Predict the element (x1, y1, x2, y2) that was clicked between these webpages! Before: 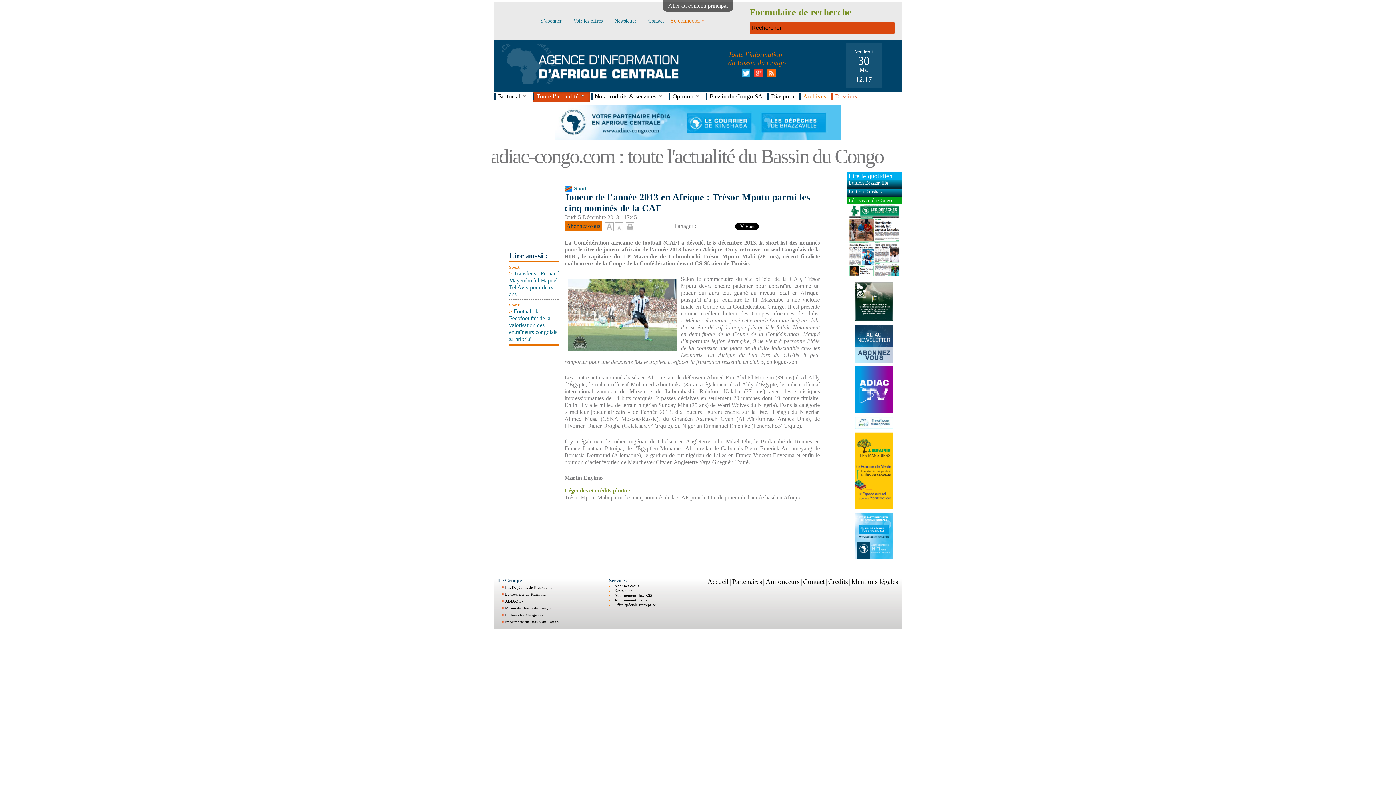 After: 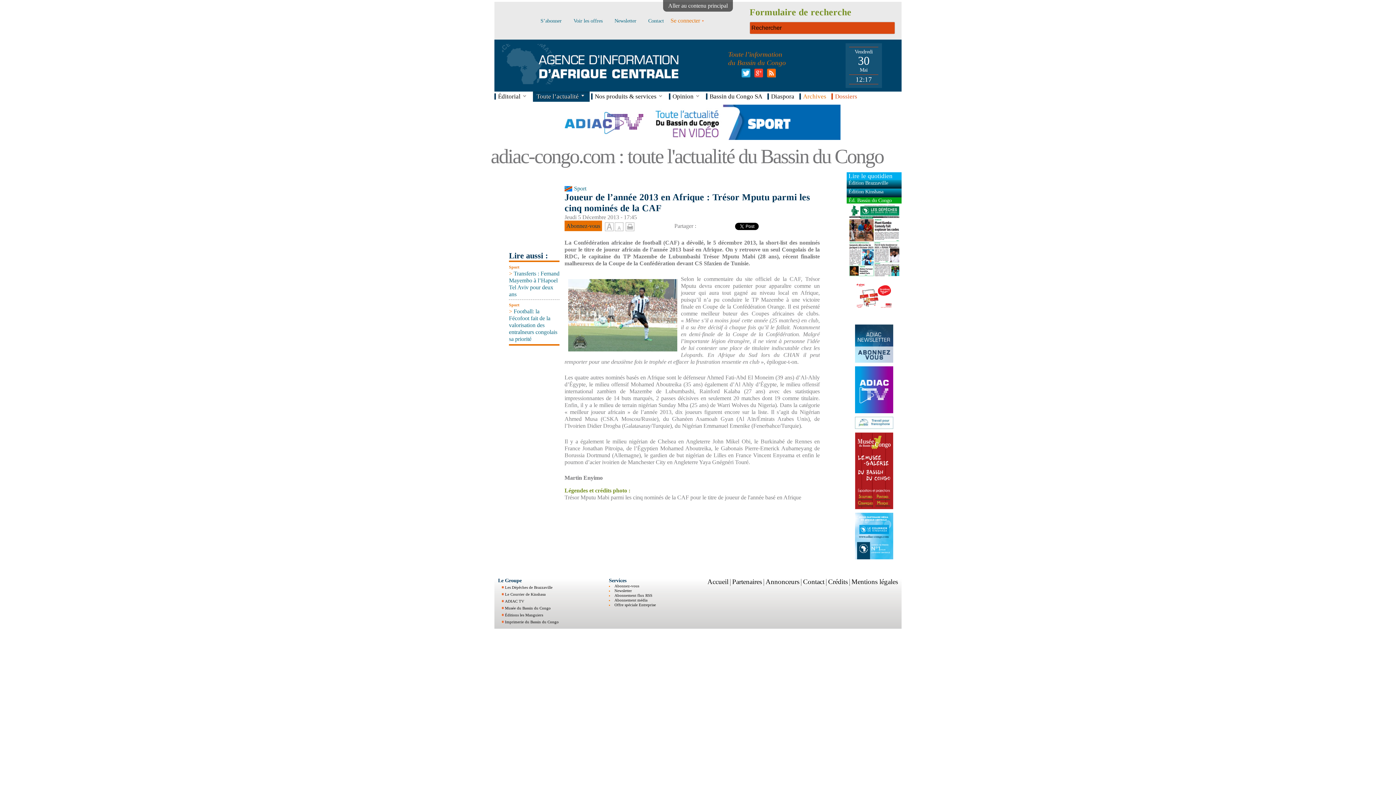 Action: label: Toute l’actualité bbox: (533, 91, 589, 101)